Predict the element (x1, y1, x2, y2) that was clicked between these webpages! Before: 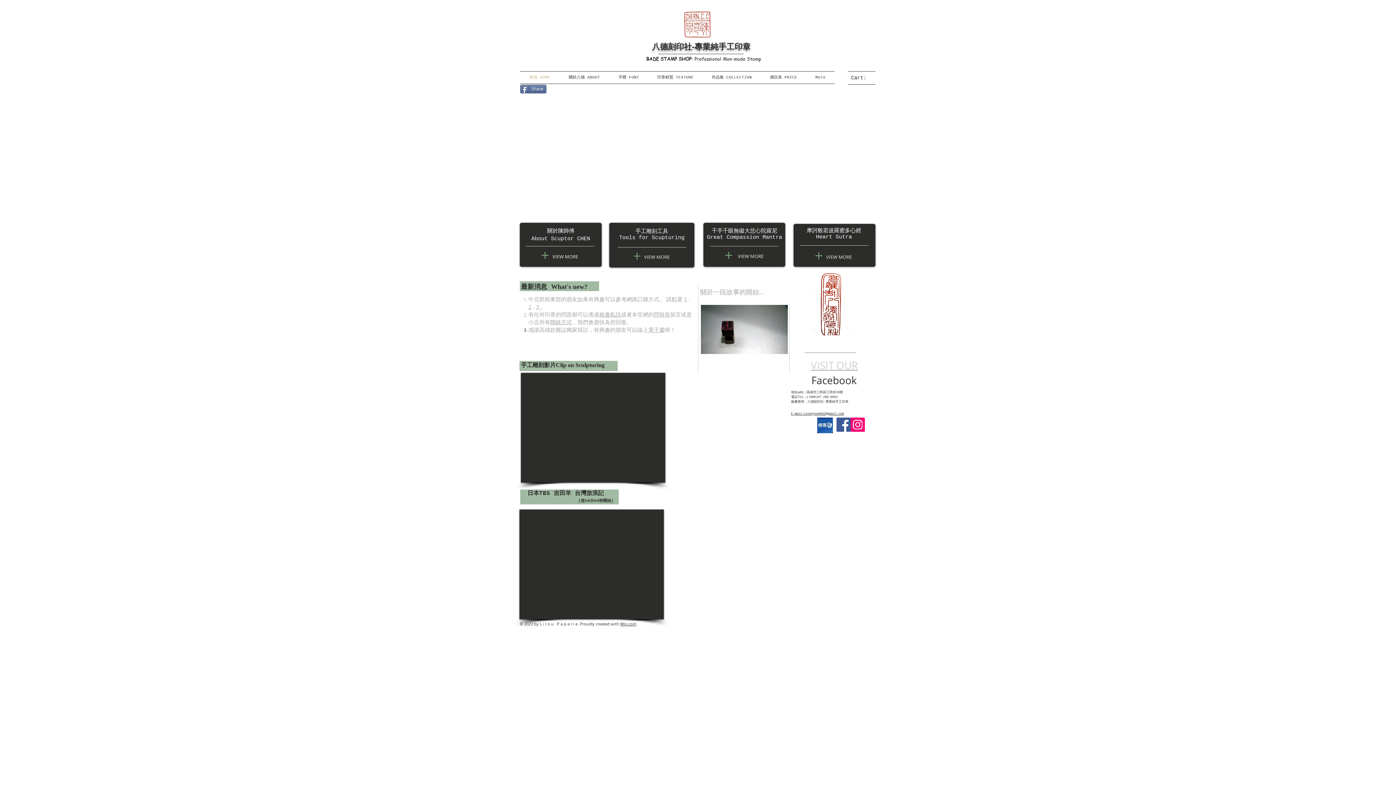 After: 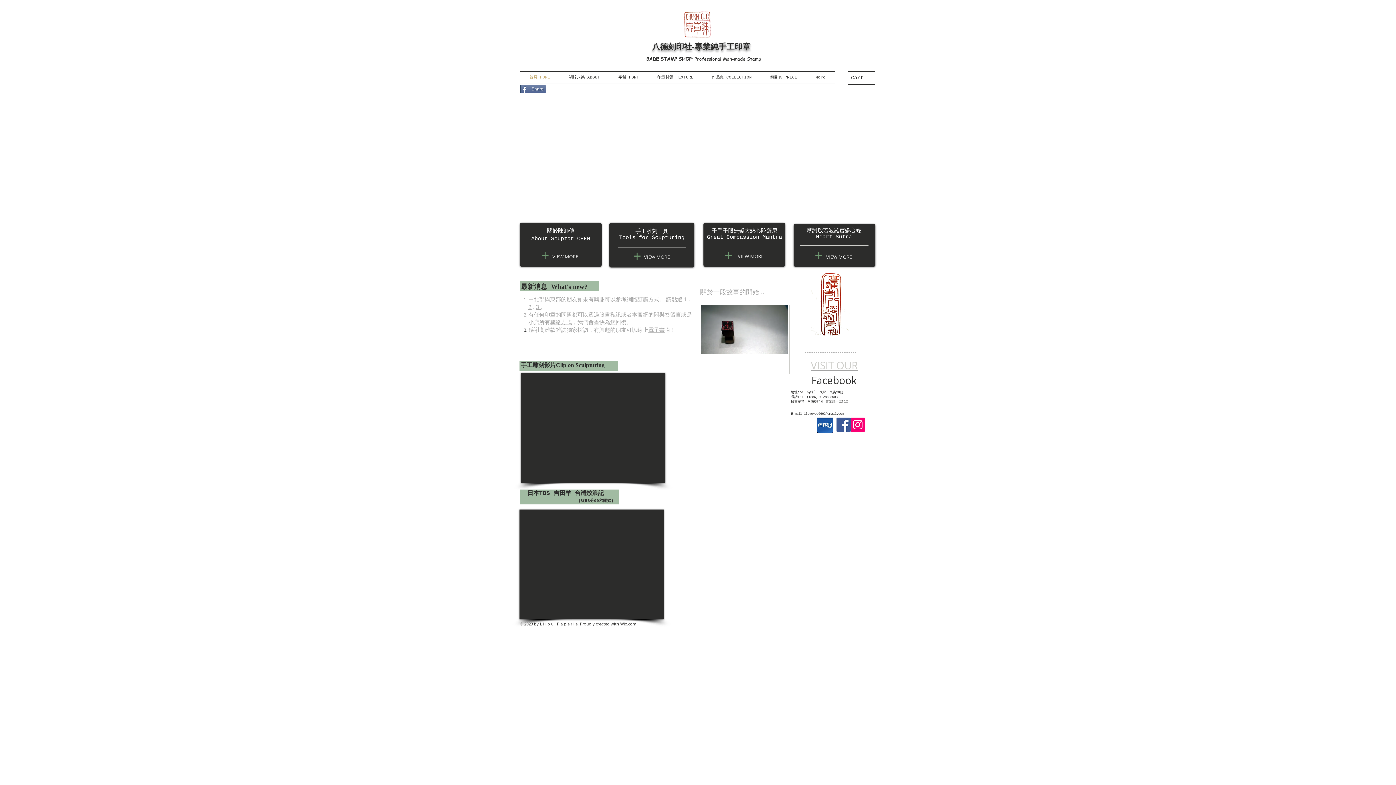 Action: bbox: (678, 3, 716, 45)